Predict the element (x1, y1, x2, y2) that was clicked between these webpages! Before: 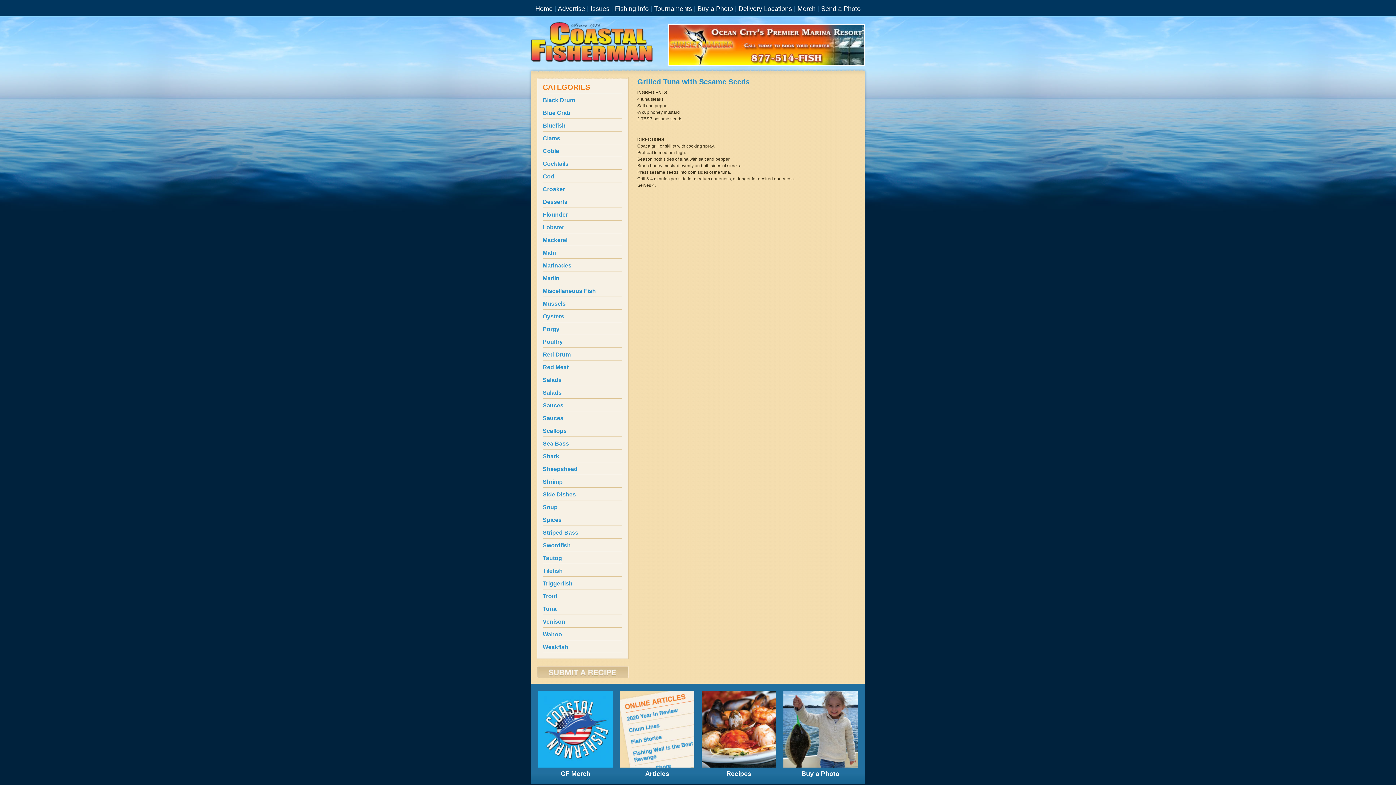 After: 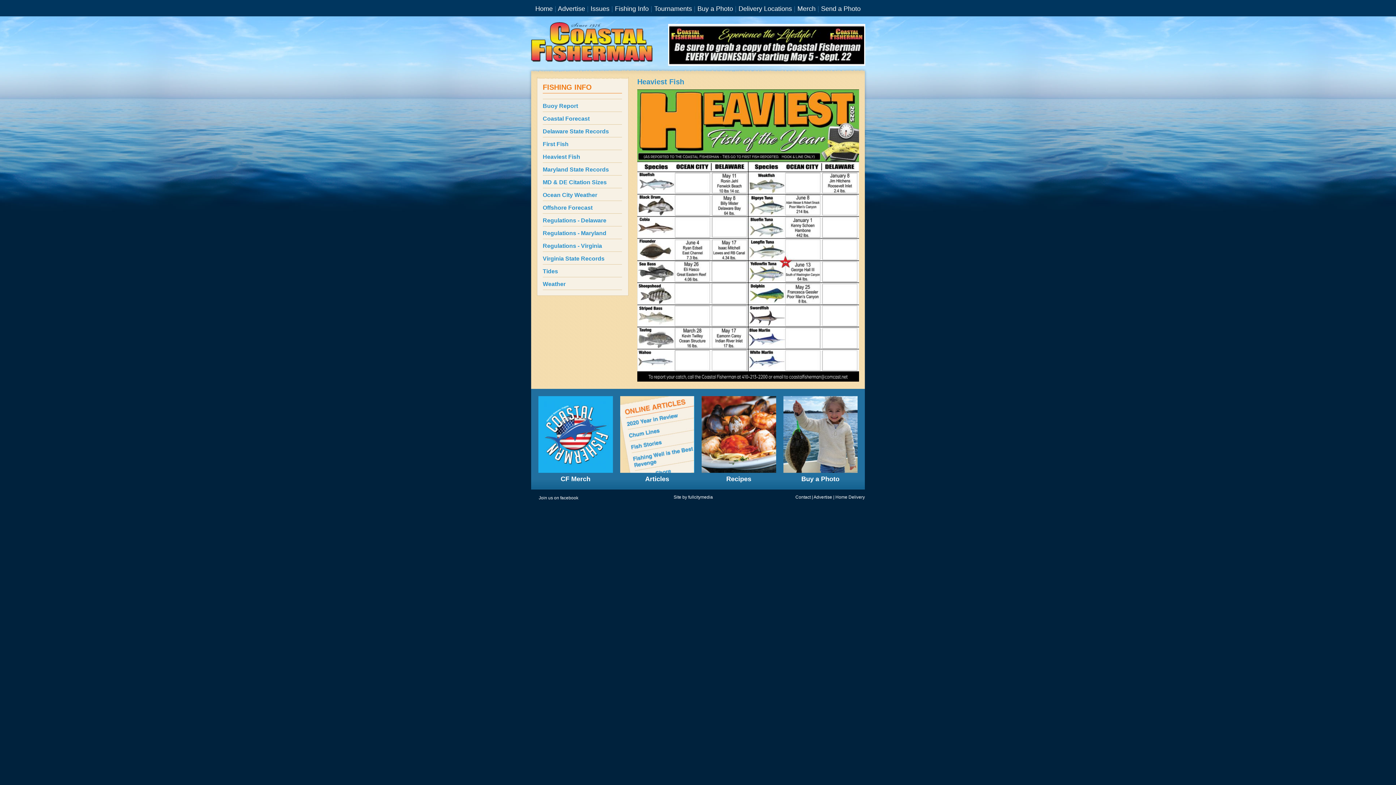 Action: label: Fishing Info bbox: (615, 5, 648, 12)